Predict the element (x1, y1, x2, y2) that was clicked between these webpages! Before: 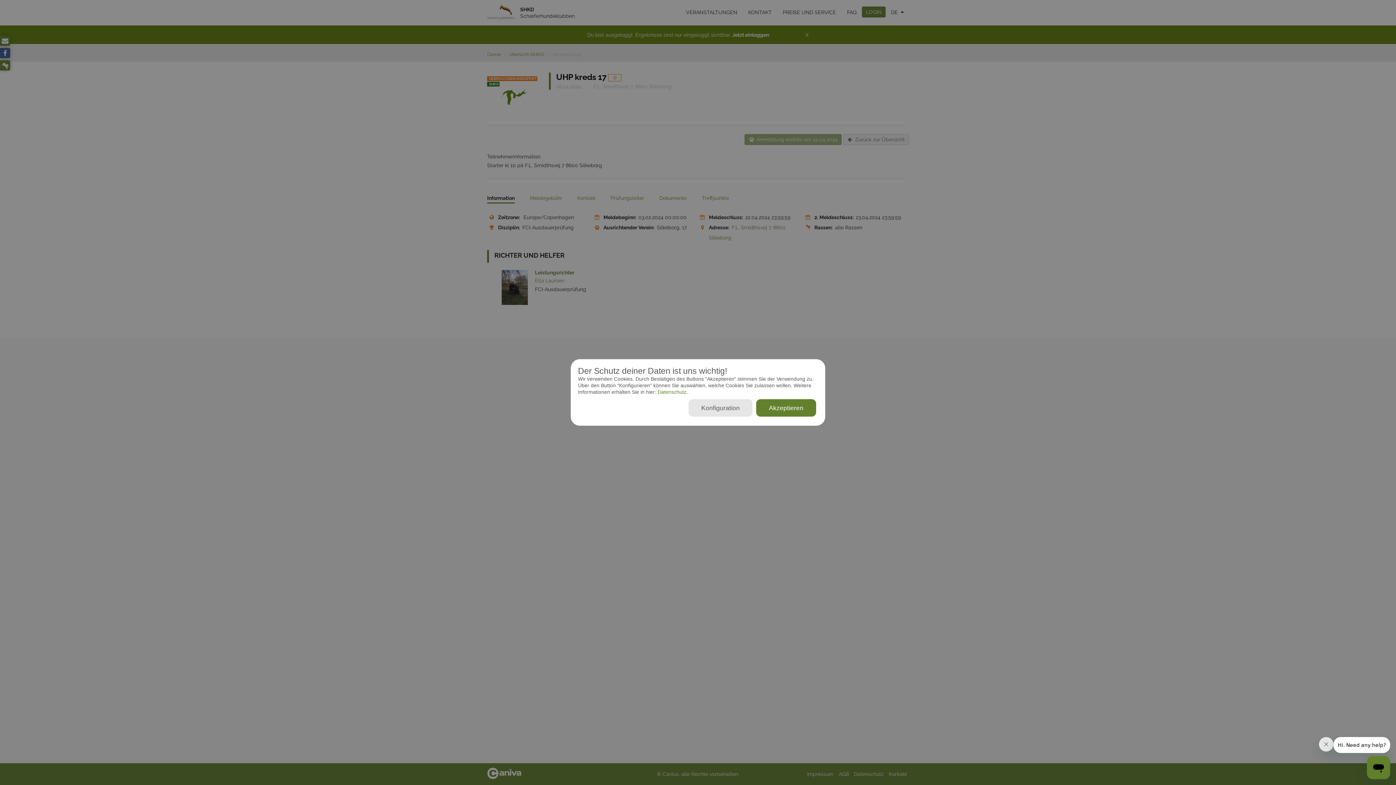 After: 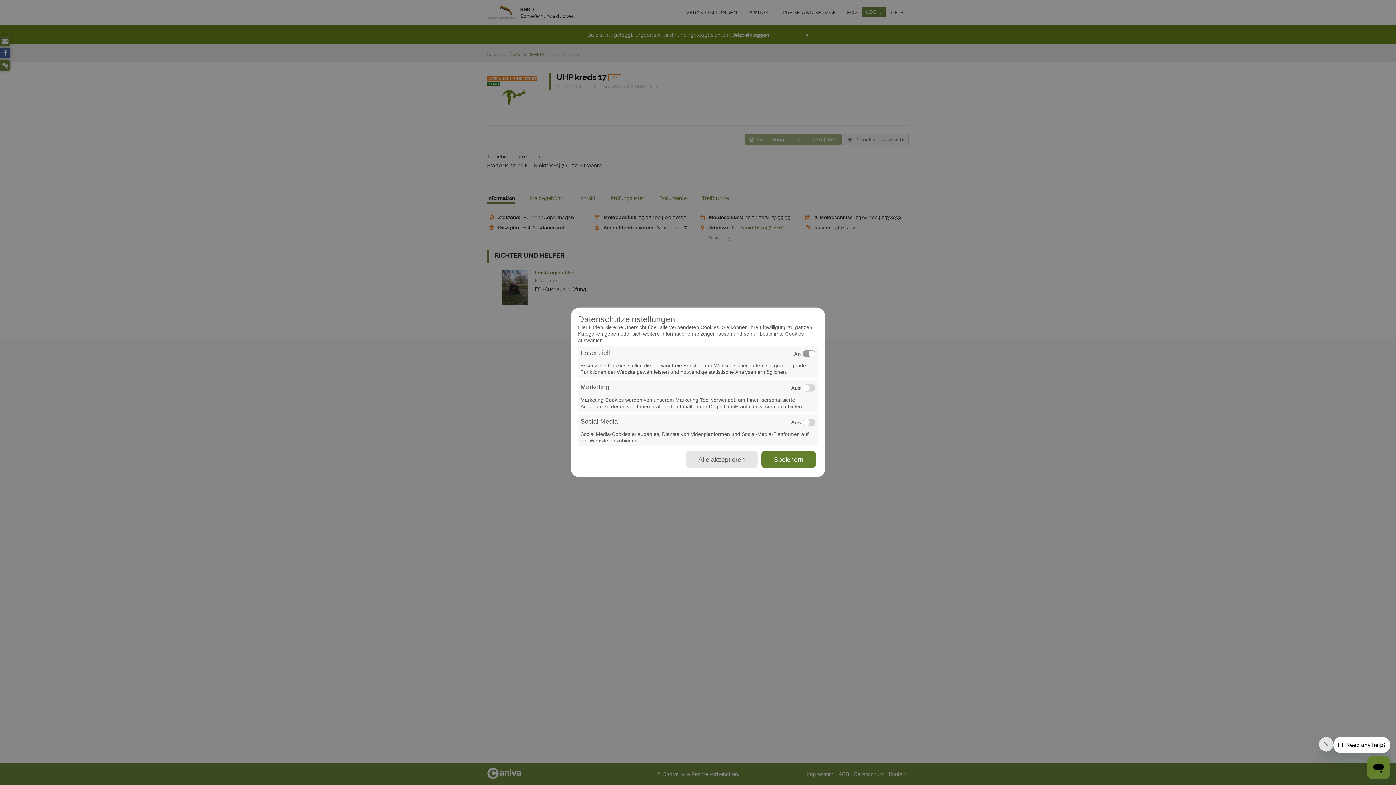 Action: bbox: (688, 399, 752, 416) label: Konfiguration